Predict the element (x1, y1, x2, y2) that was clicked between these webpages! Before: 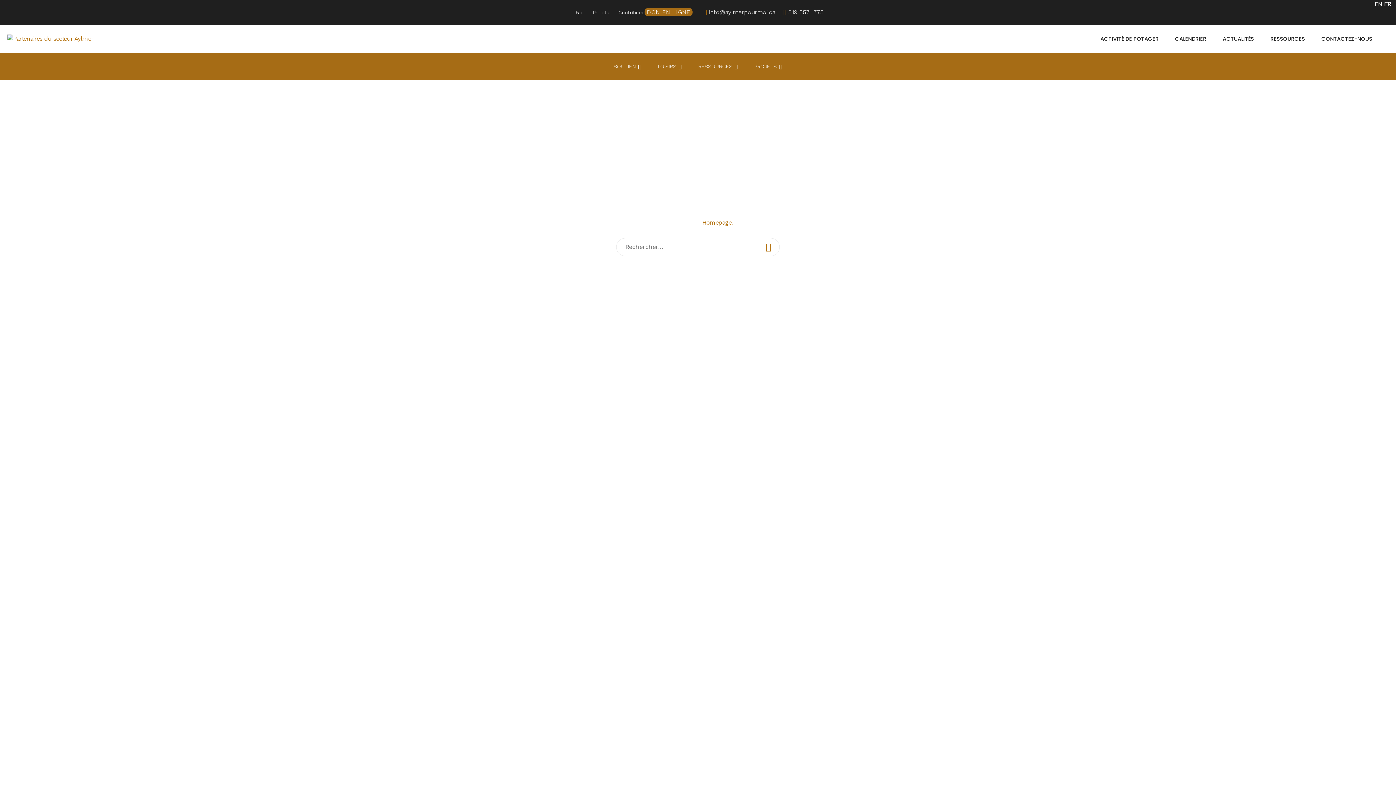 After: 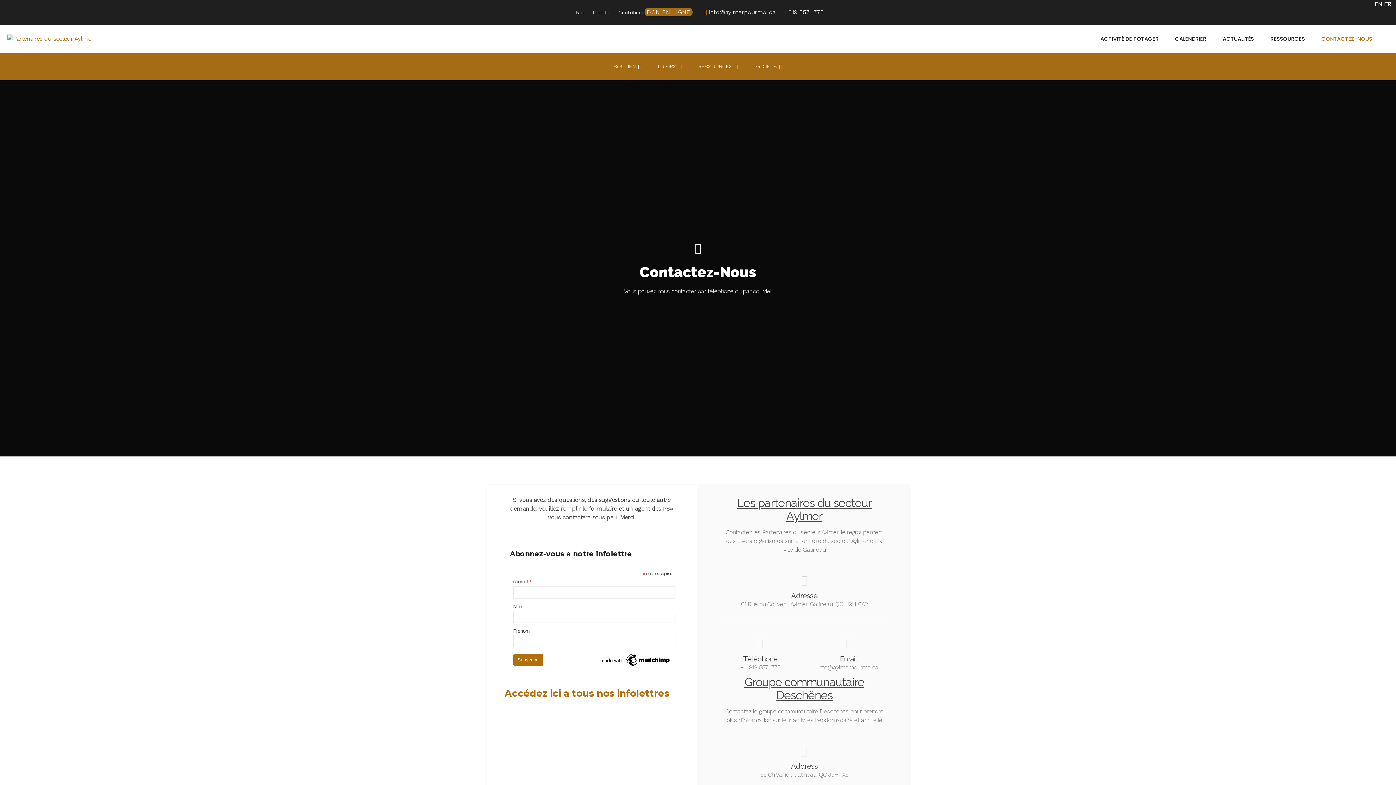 Action: bbox: (1321, 25, 1372, 52) label: CONTACTEZ-NOUS